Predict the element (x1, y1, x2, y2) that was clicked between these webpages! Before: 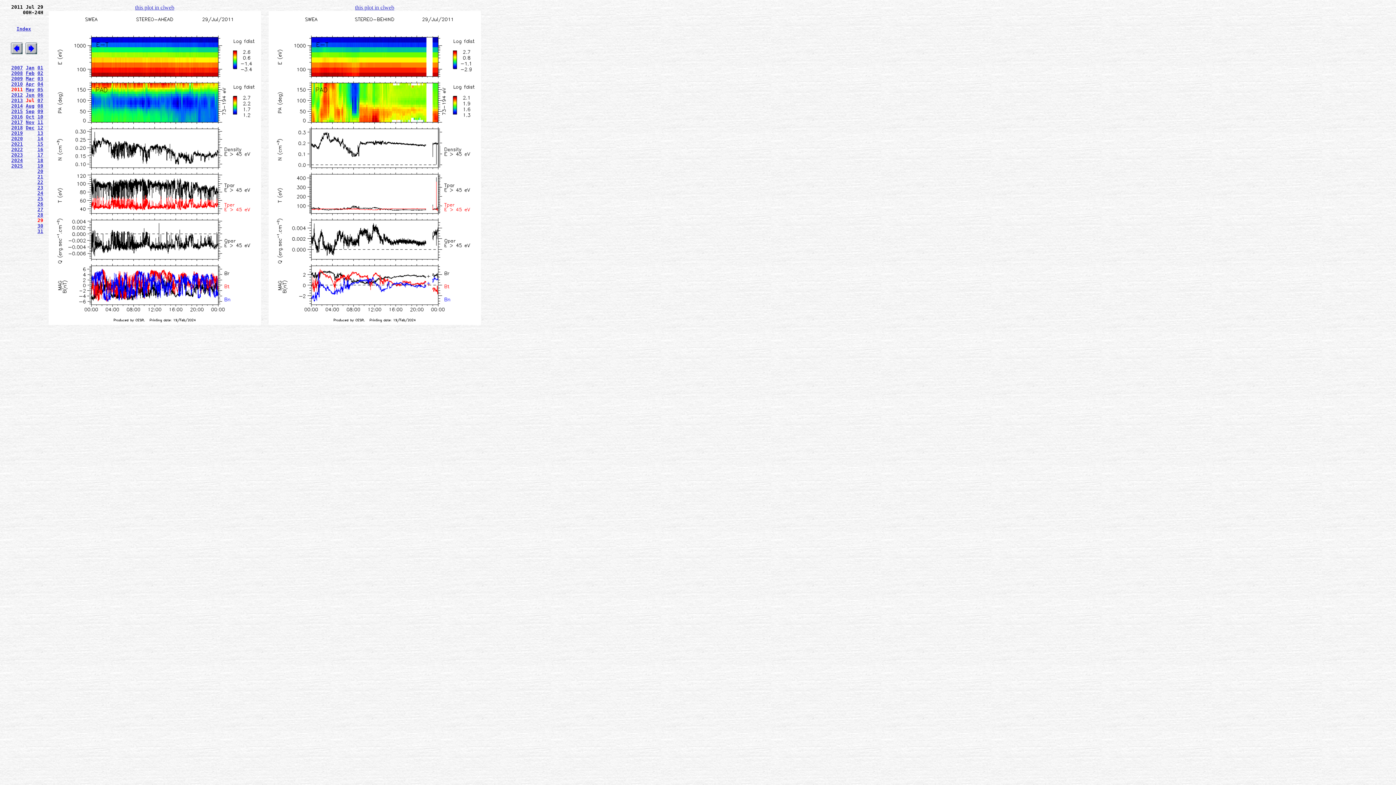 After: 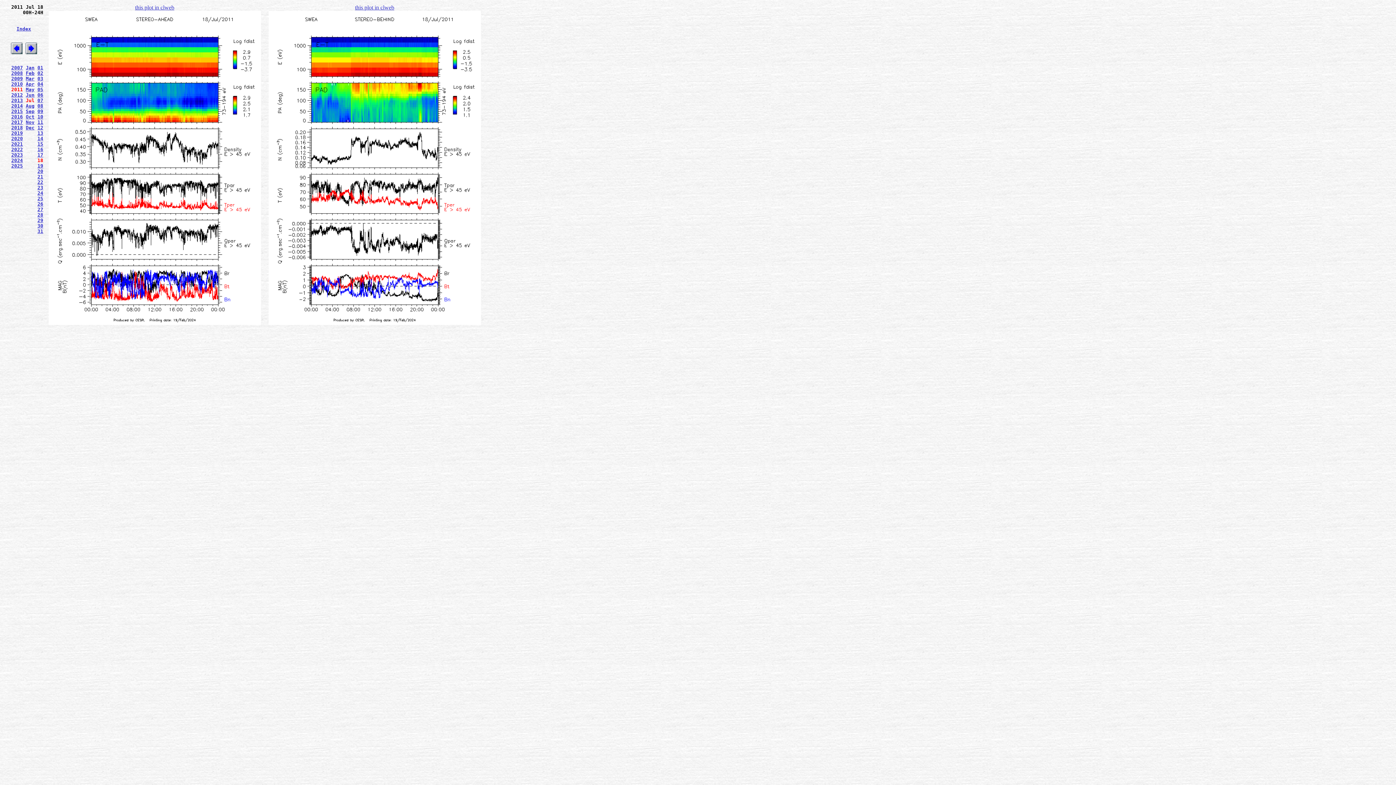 Action: label: 18 bbox: (37, 157, 43, 163)